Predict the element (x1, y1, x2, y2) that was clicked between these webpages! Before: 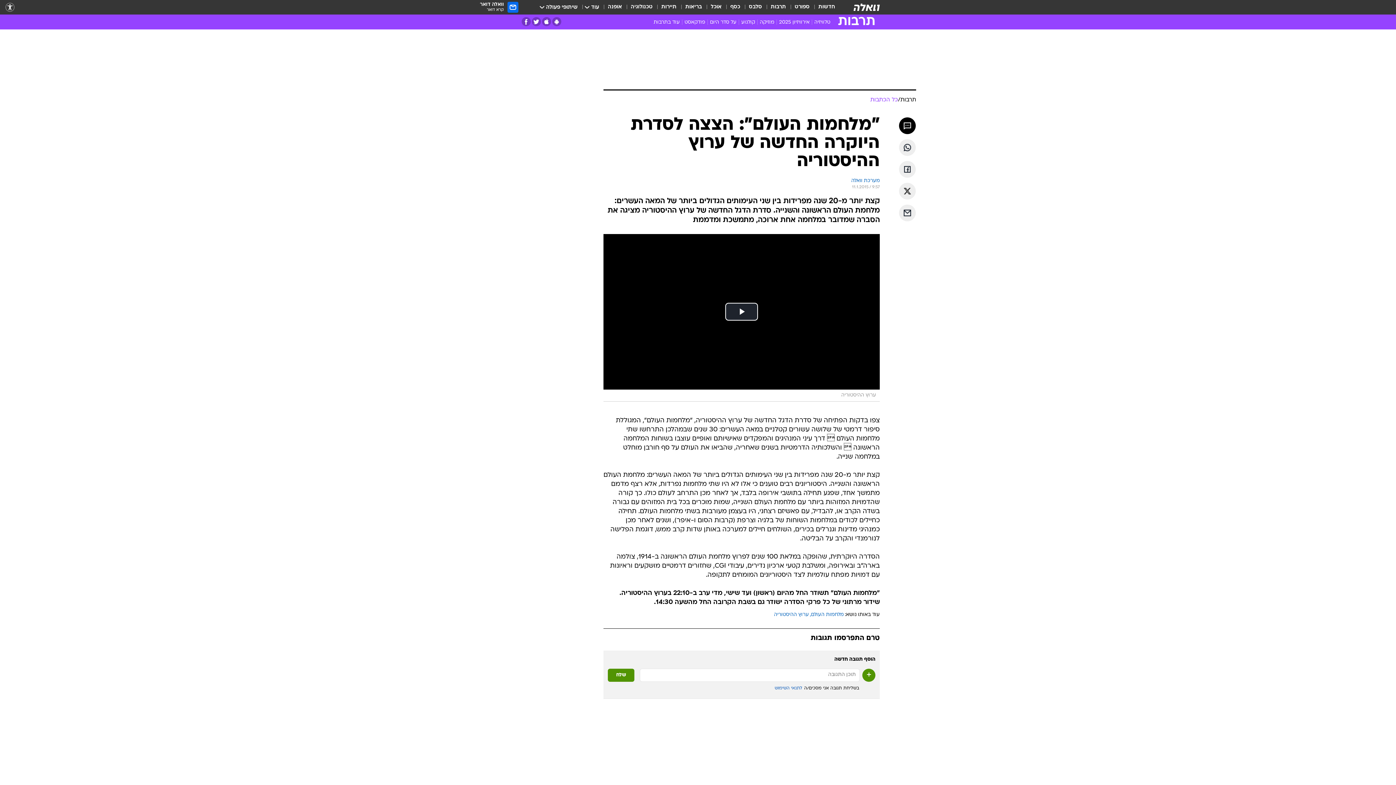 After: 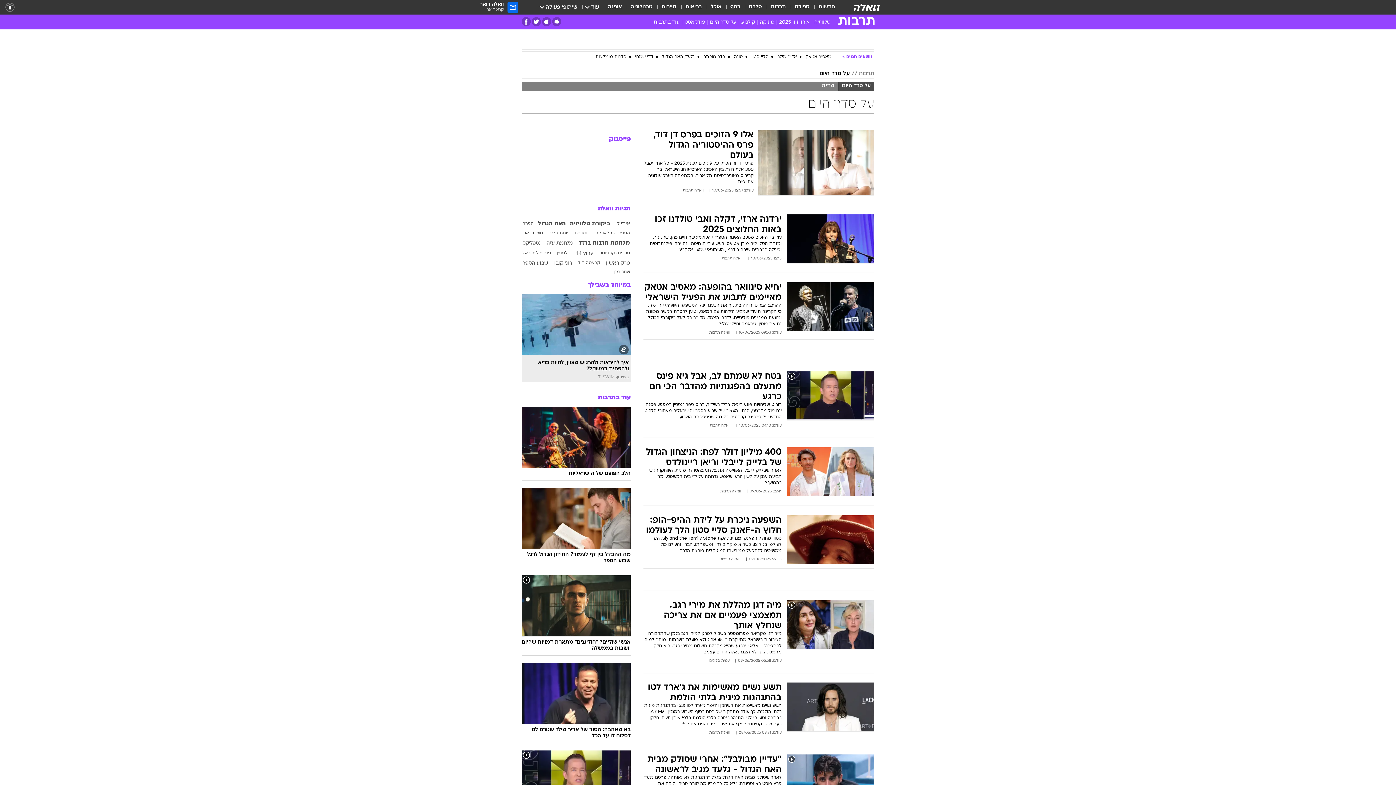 Action: bbox: (708, 18, 738, 28) label: על סדר היום